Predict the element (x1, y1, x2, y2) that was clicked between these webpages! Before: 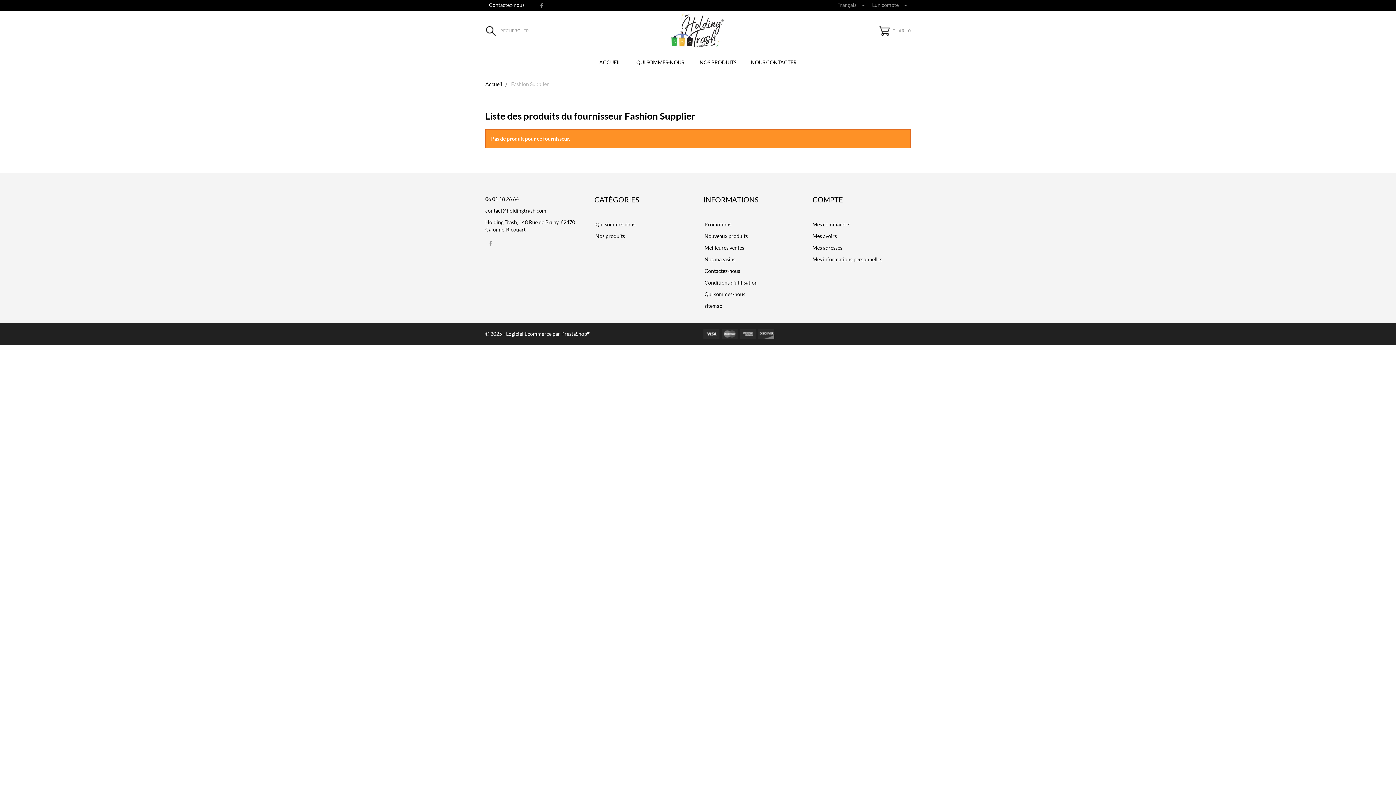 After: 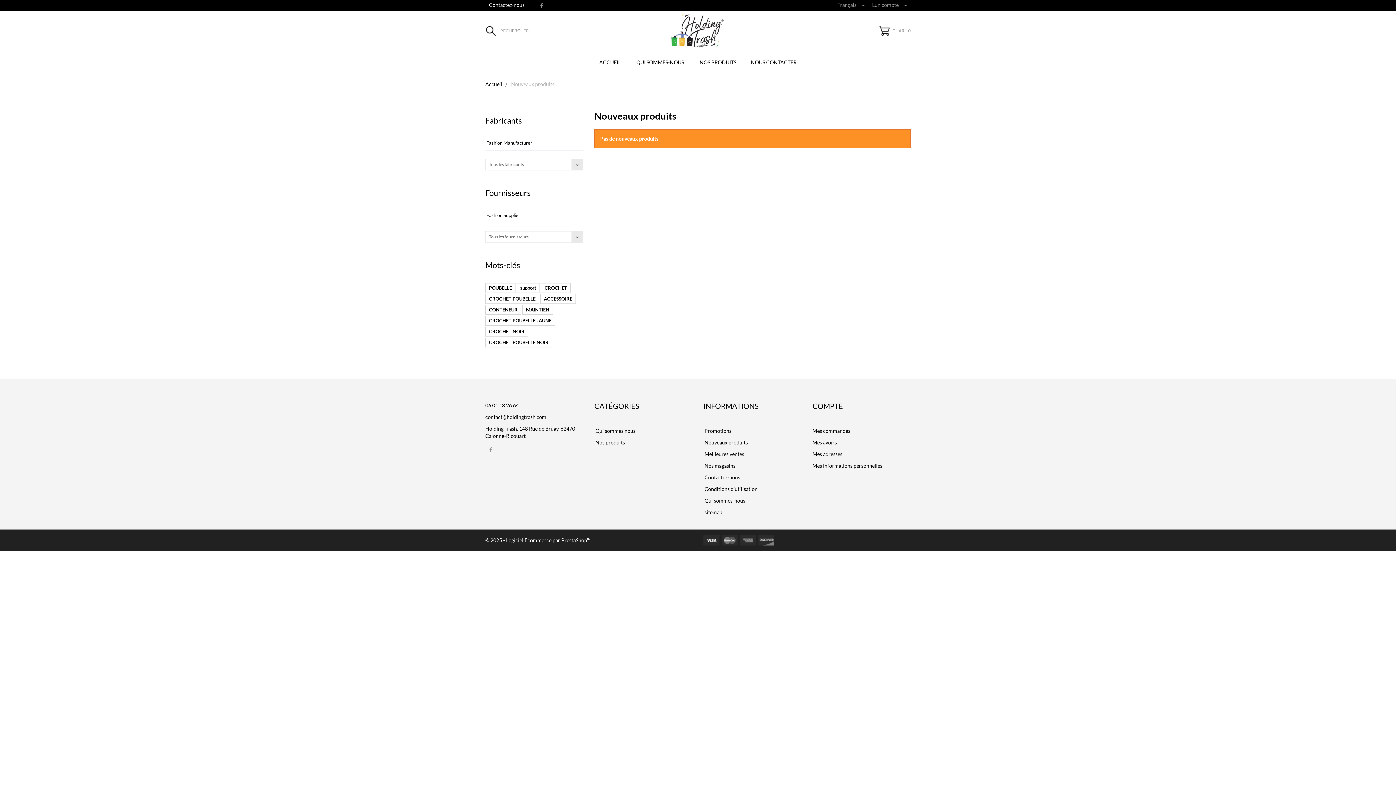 Action: label:  Nouveaux produits bbox: (703, 233, 748, 239)